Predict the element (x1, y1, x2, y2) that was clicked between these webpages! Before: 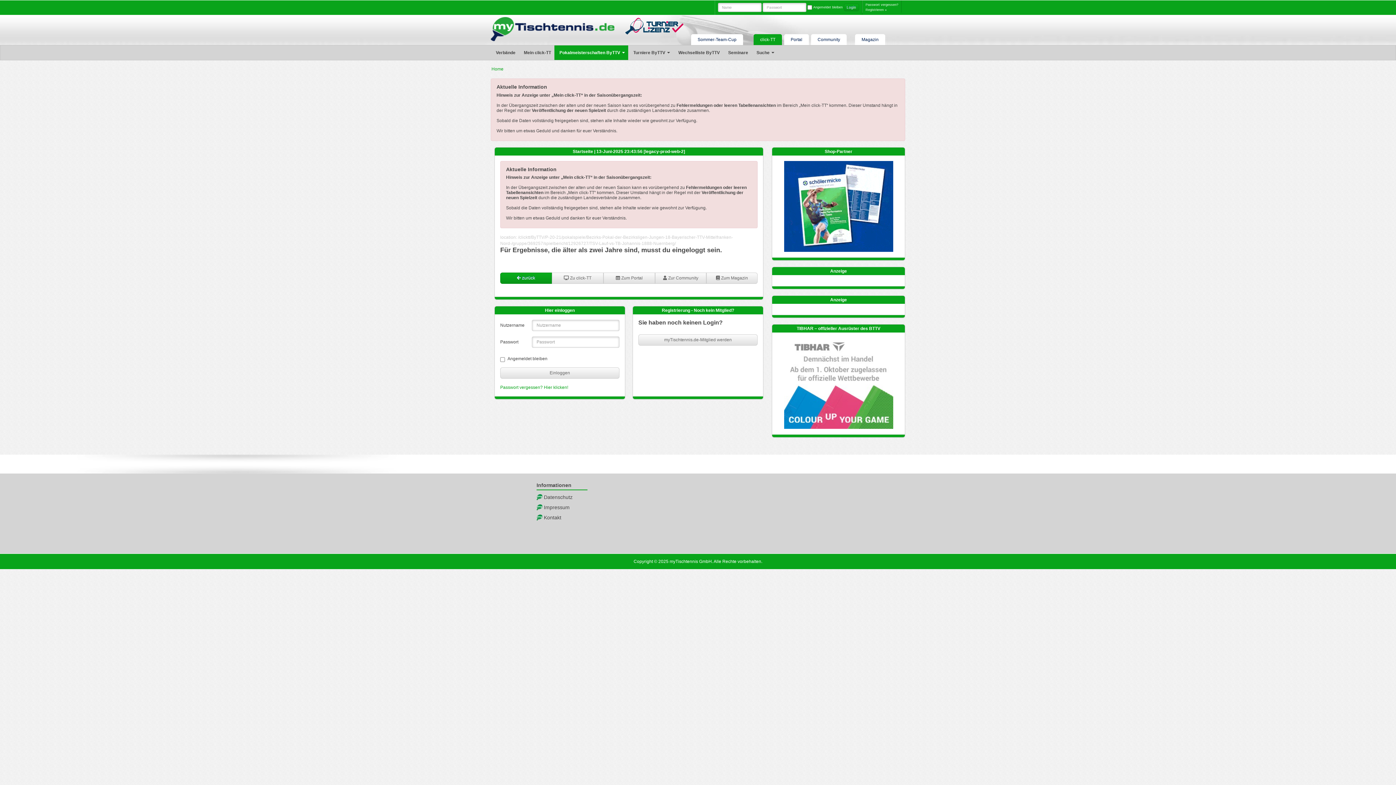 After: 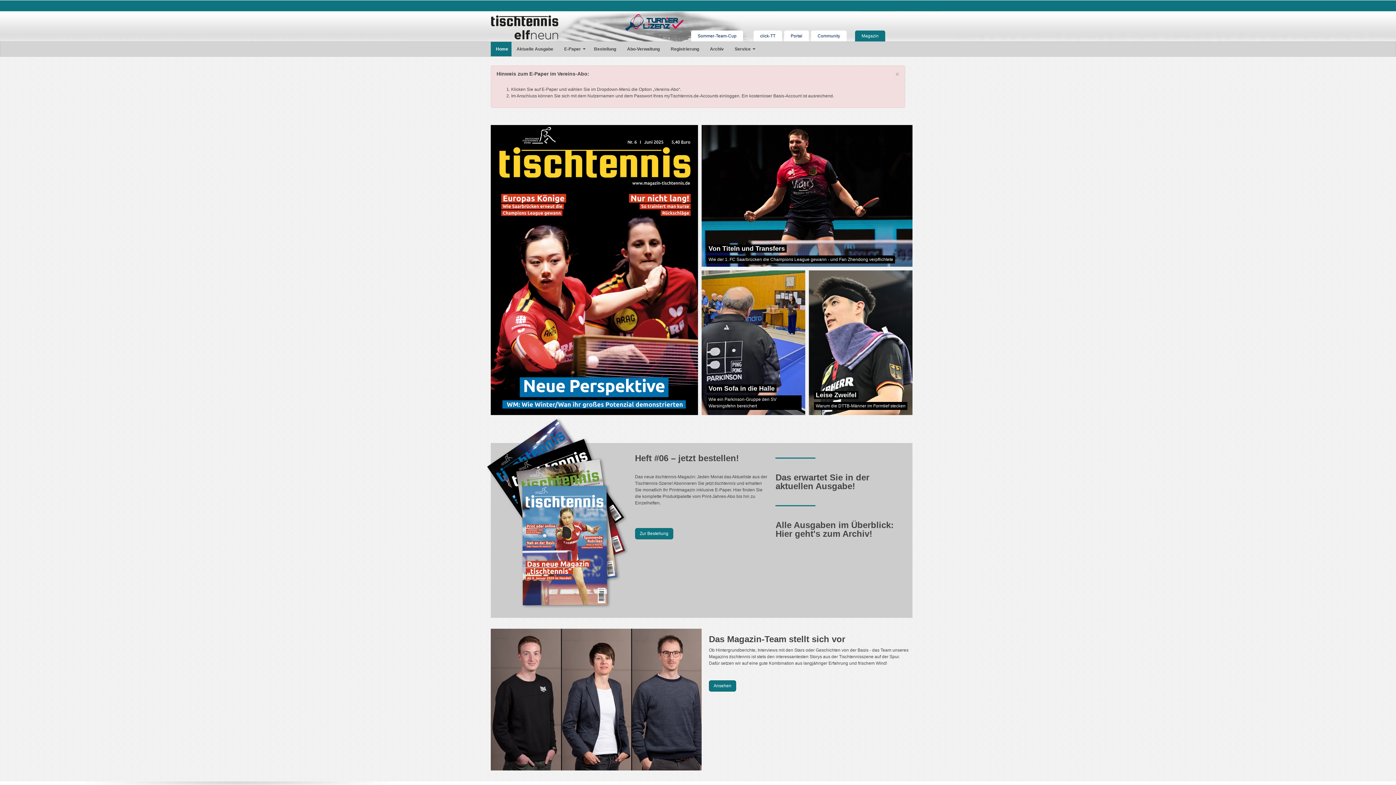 Action: label:  Zum Magazin bbox: (706, 272, 757, 283)